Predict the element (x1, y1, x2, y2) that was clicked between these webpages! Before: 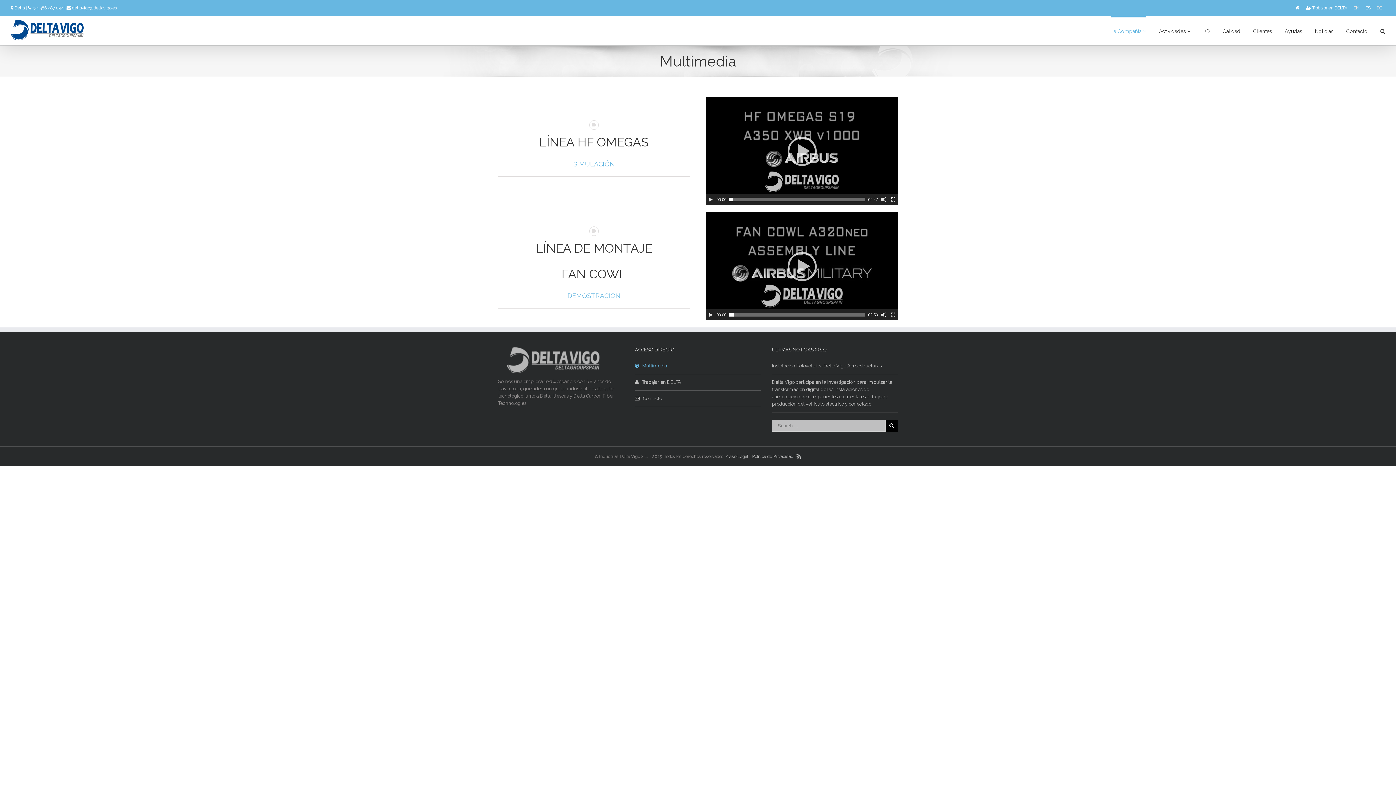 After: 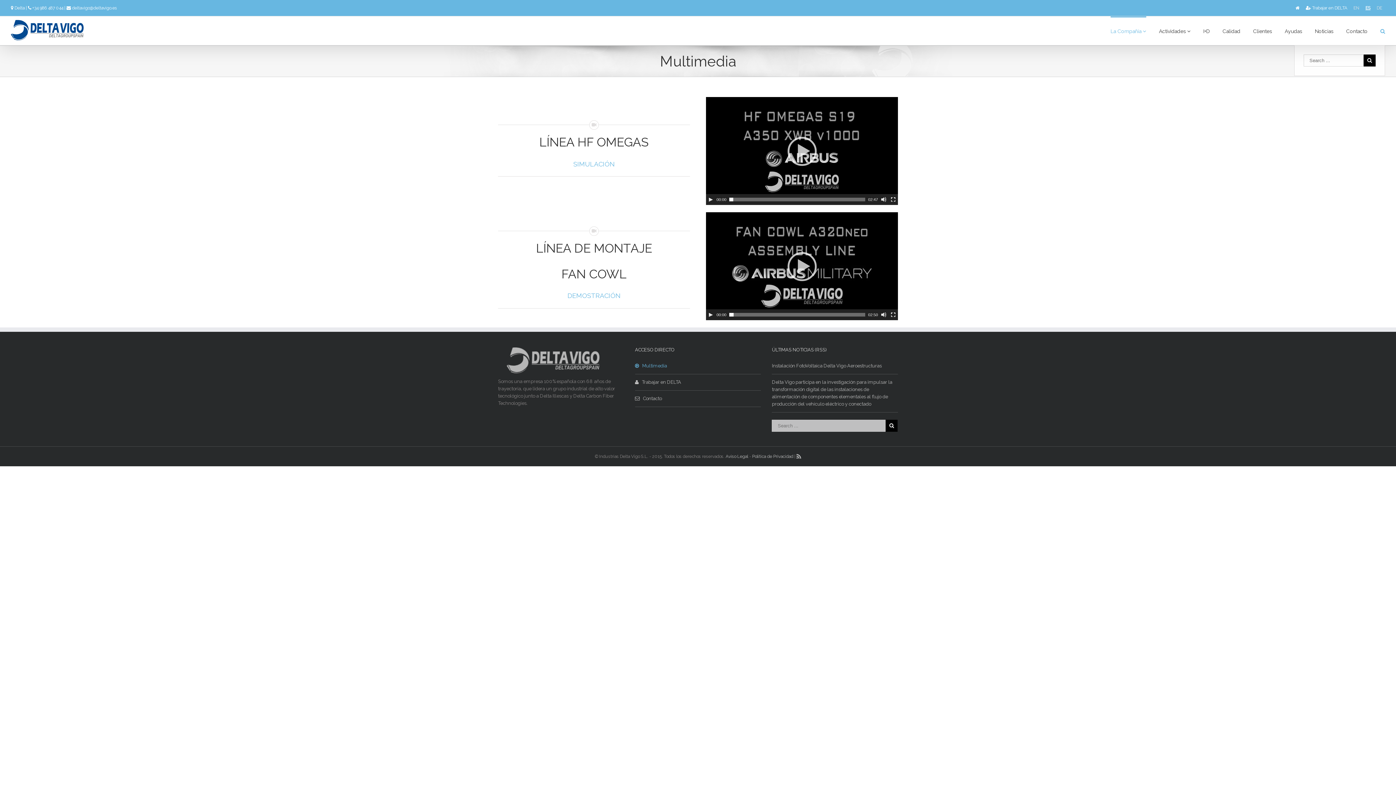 Action: bbox: (1380, 16, 1385, 45)